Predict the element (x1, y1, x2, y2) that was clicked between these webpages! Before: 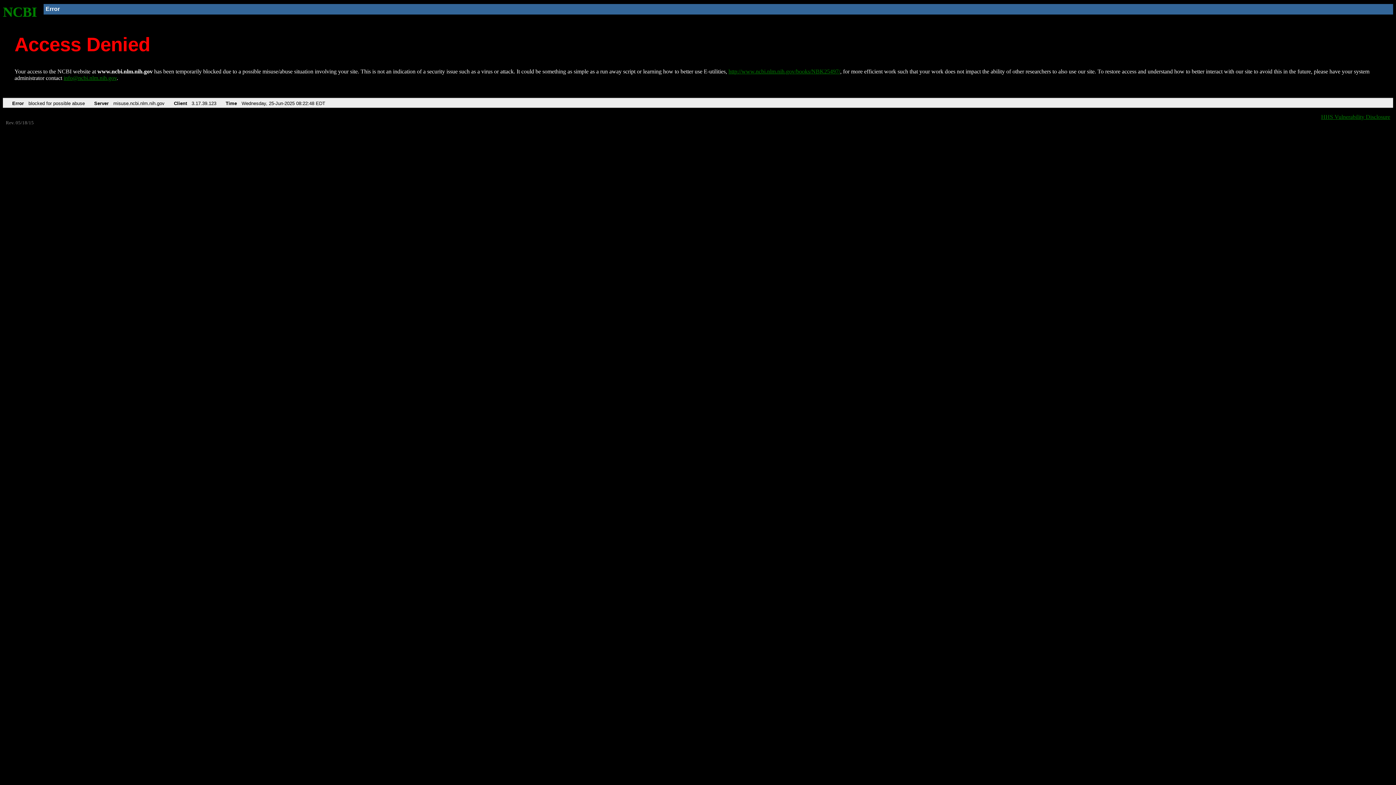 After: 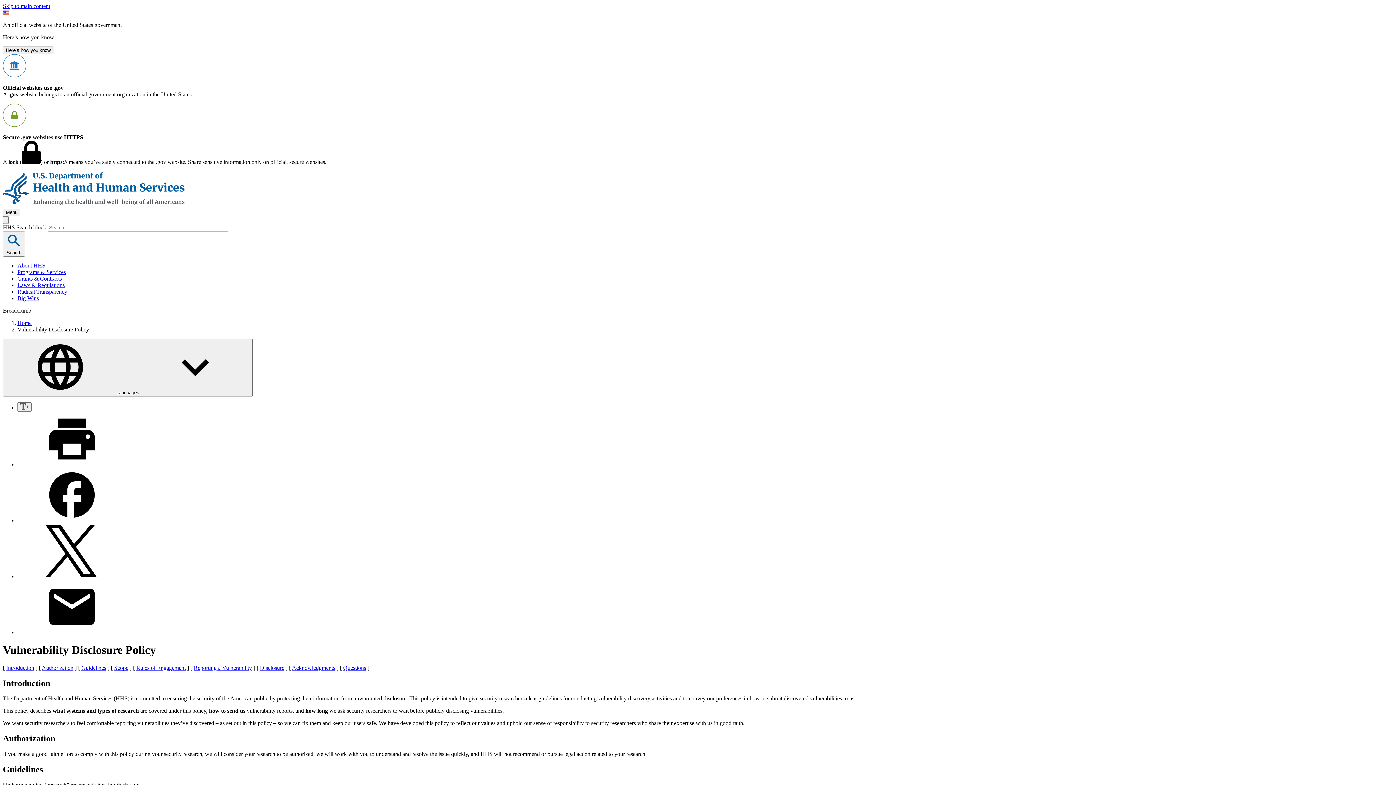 Action: label: HHS Vulnerability Disclosure bbox: (1321, 113, 1390, 119)